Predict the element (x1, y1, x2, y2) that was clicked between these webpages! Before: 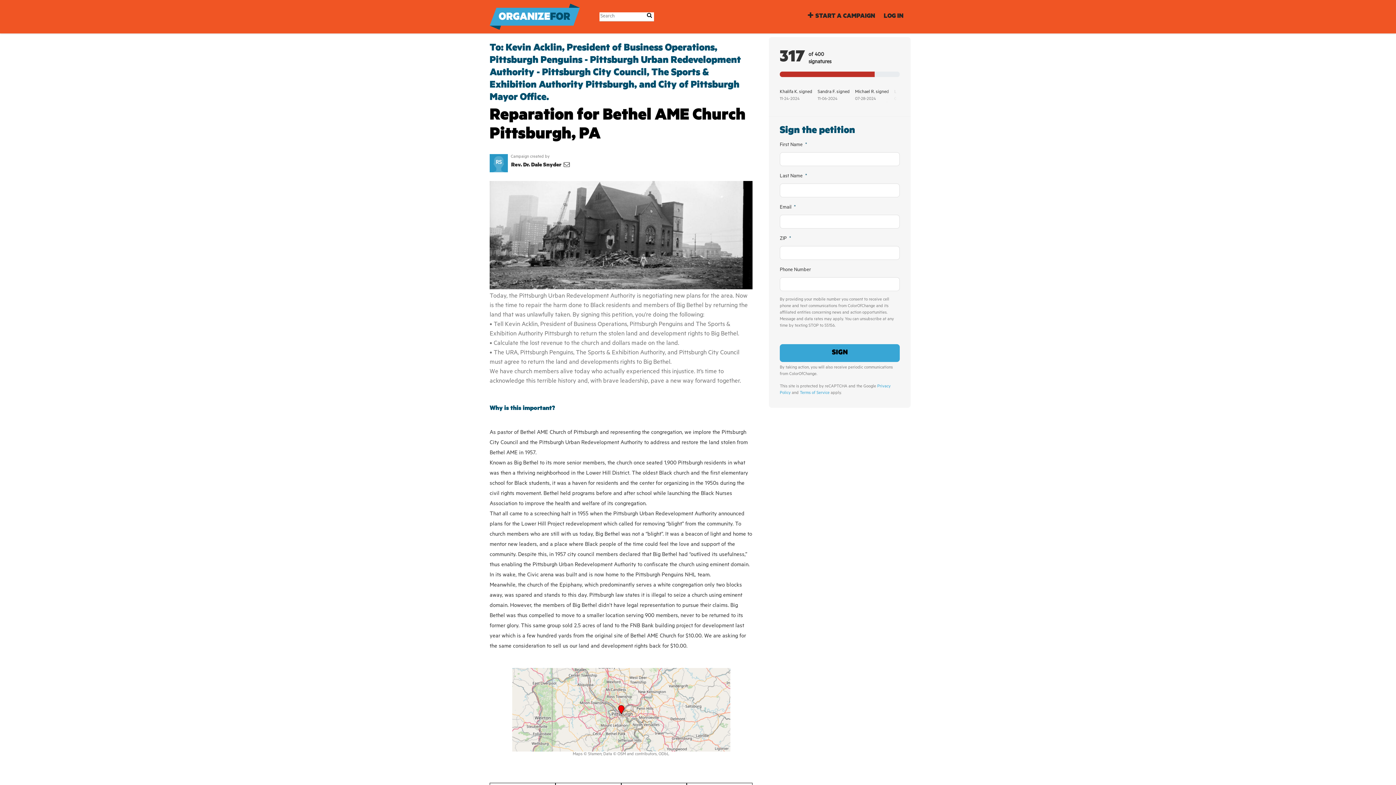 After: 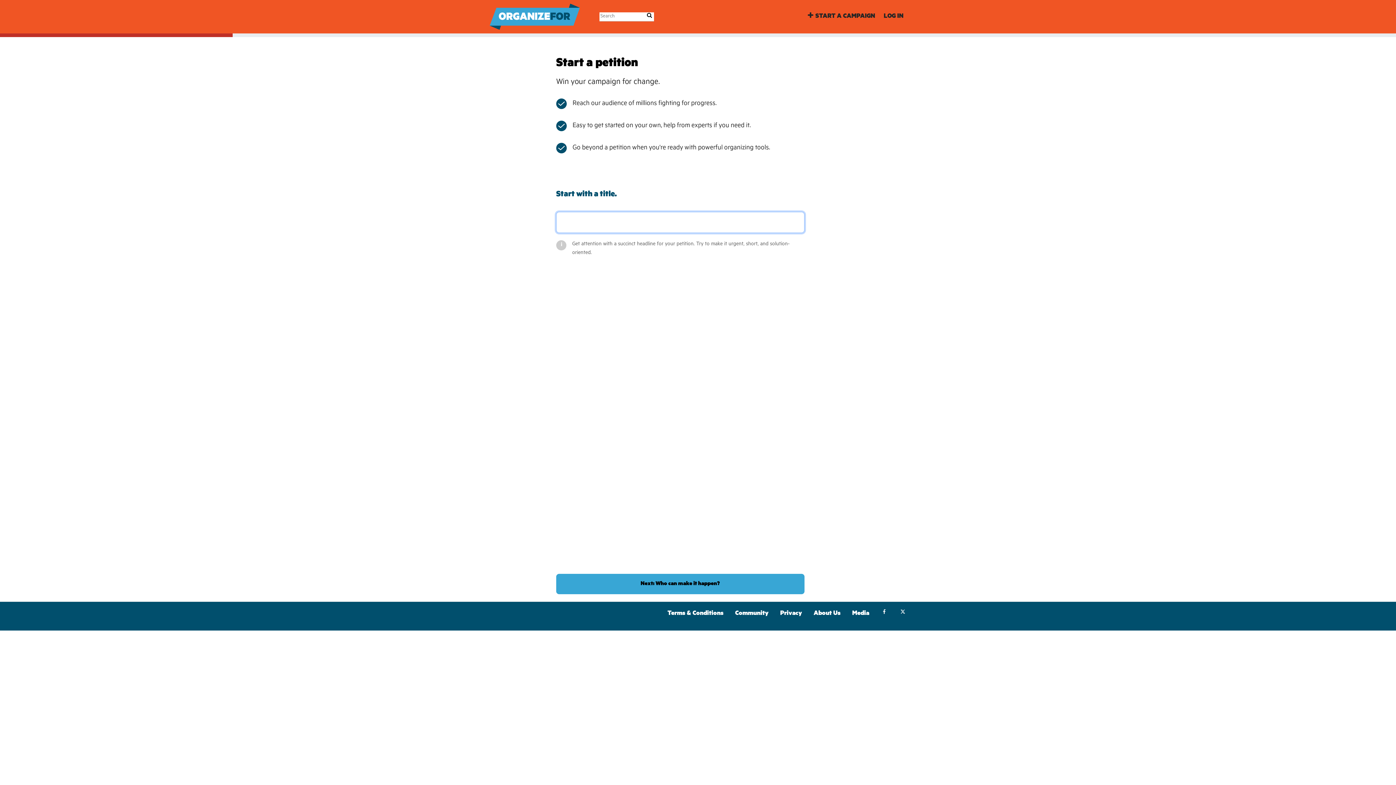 Action: label: START A CAMPAIGN bbox: (802, 7, 878, 25)